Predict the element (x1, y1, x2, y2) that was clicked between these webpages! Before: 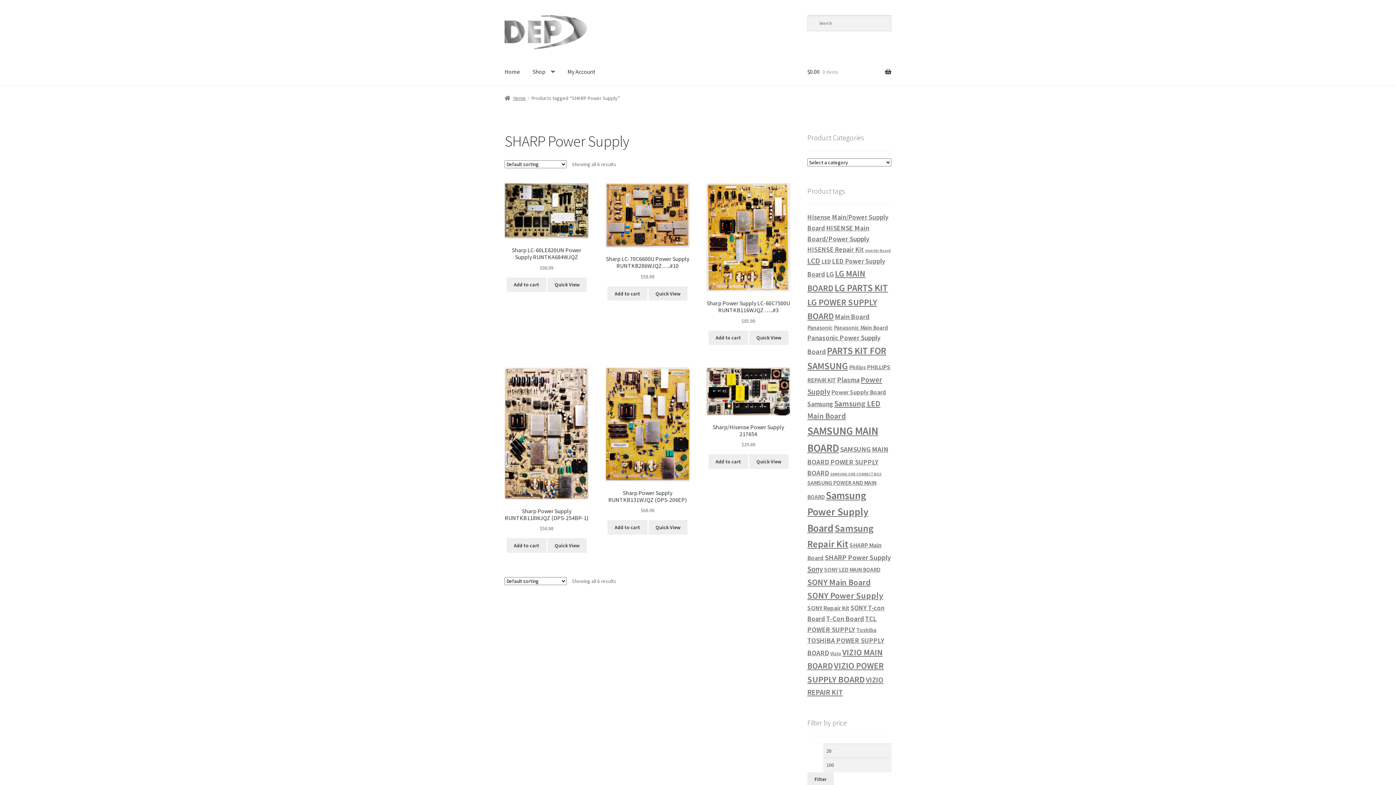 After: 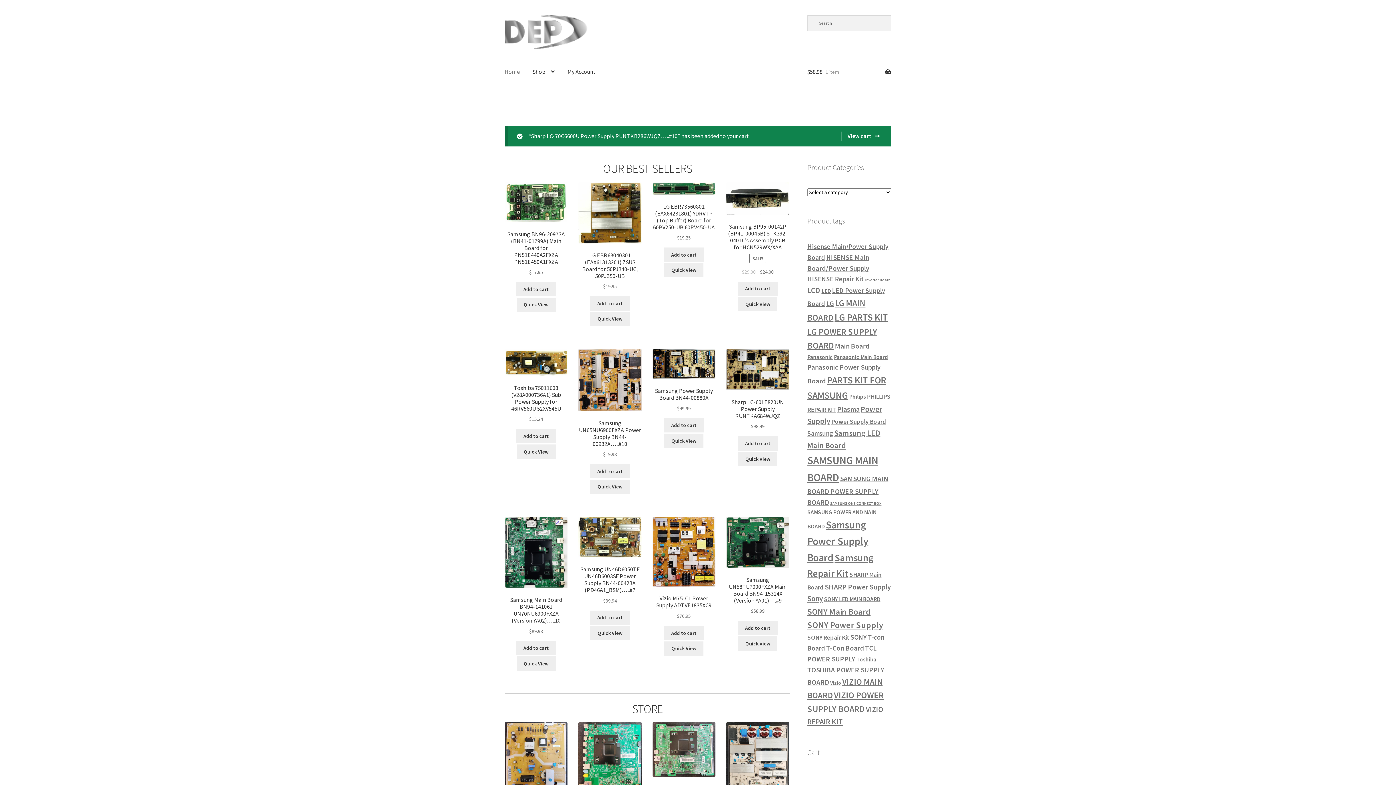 Action: label: Add to cart: “Sharp LC-70C6600U Power Supply RUNTKB286WJQZ.....#10” bbox: (607, 286, 647, 300)